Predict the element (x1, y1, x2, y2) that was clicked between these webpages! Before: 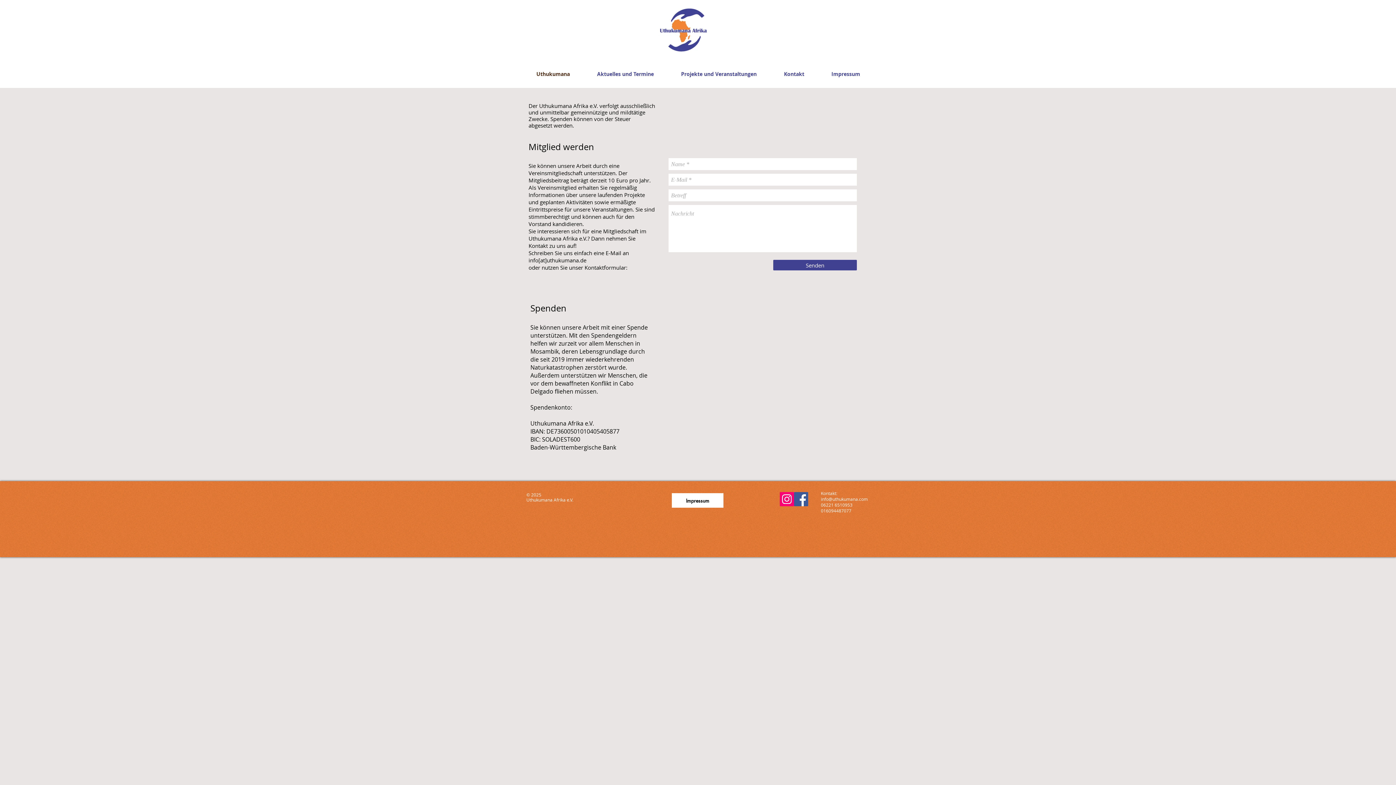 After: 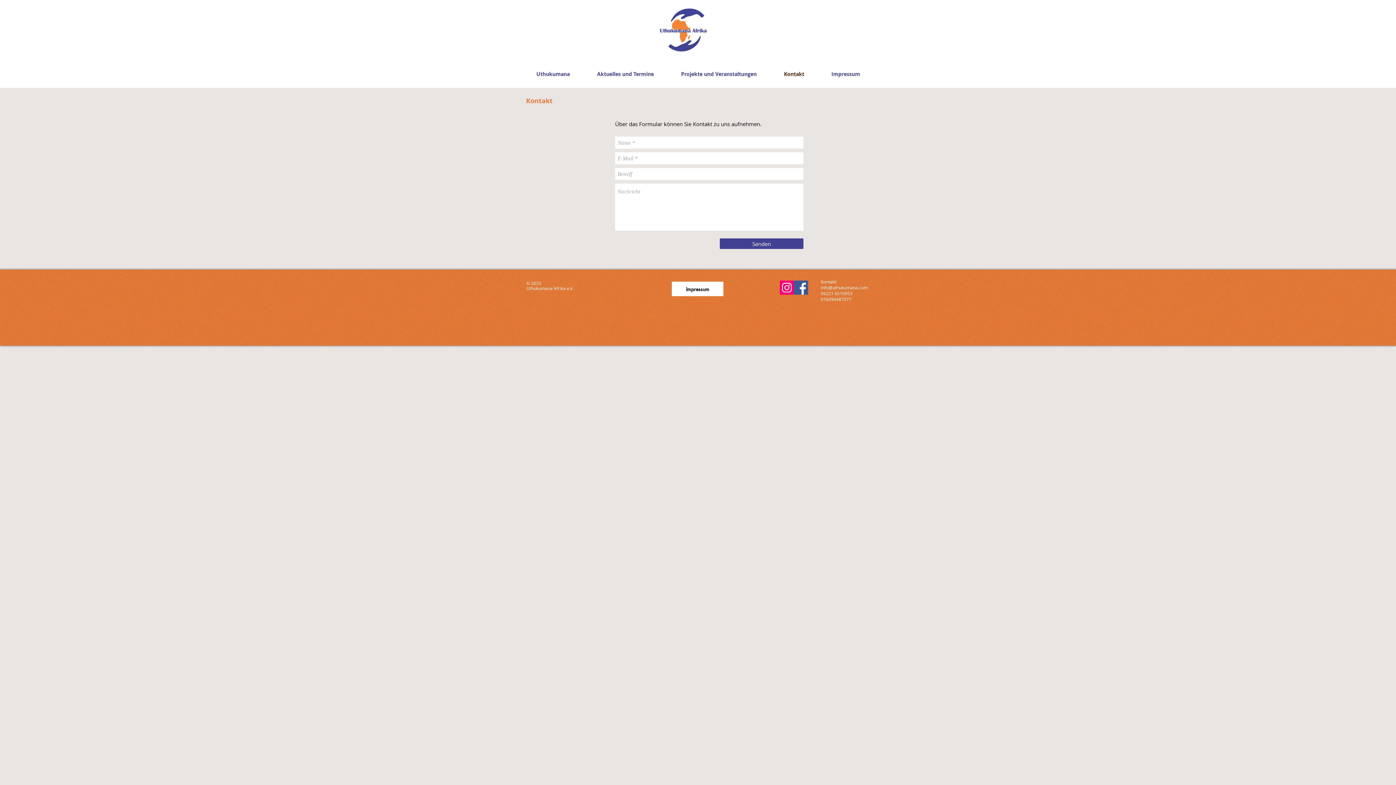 Action: bbox: (770, 65, 818, 83) label: Kontakt